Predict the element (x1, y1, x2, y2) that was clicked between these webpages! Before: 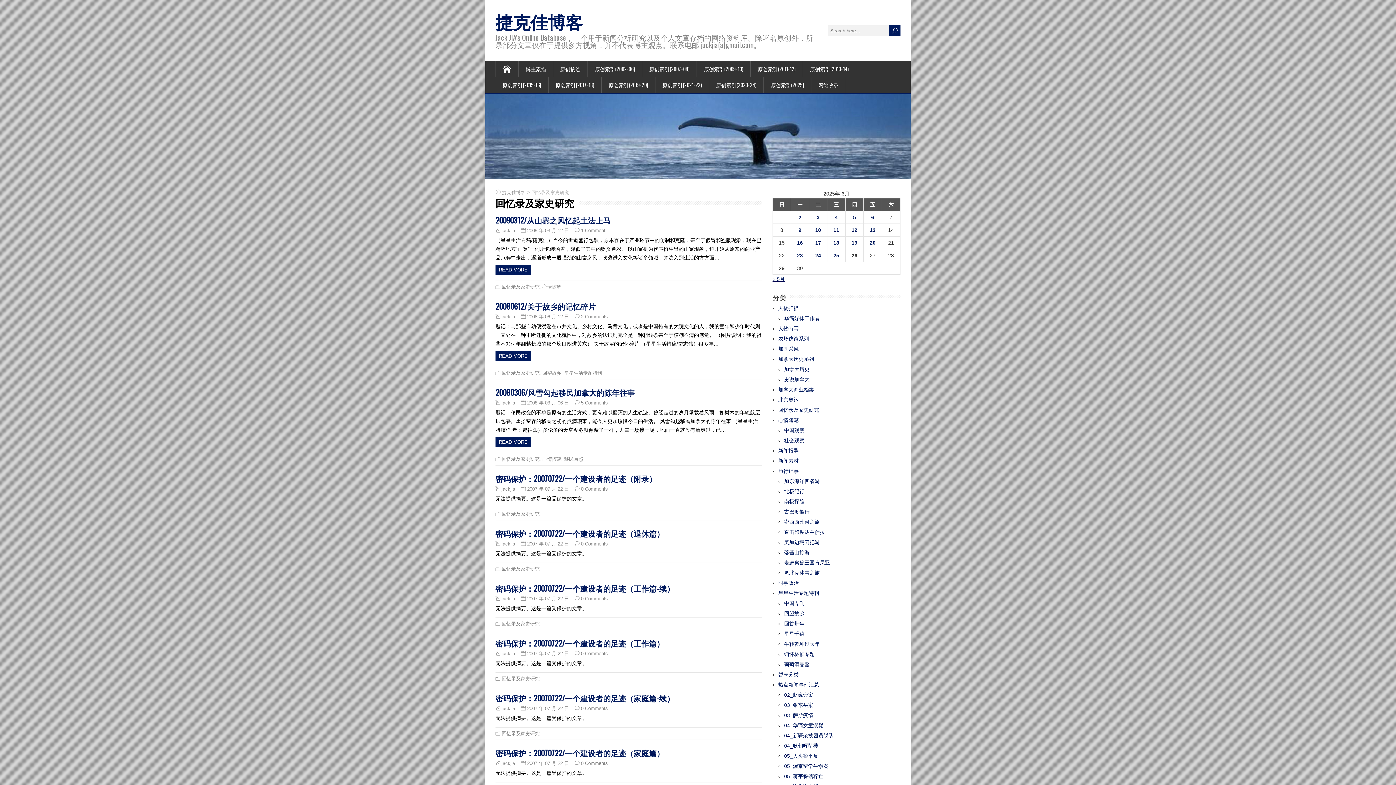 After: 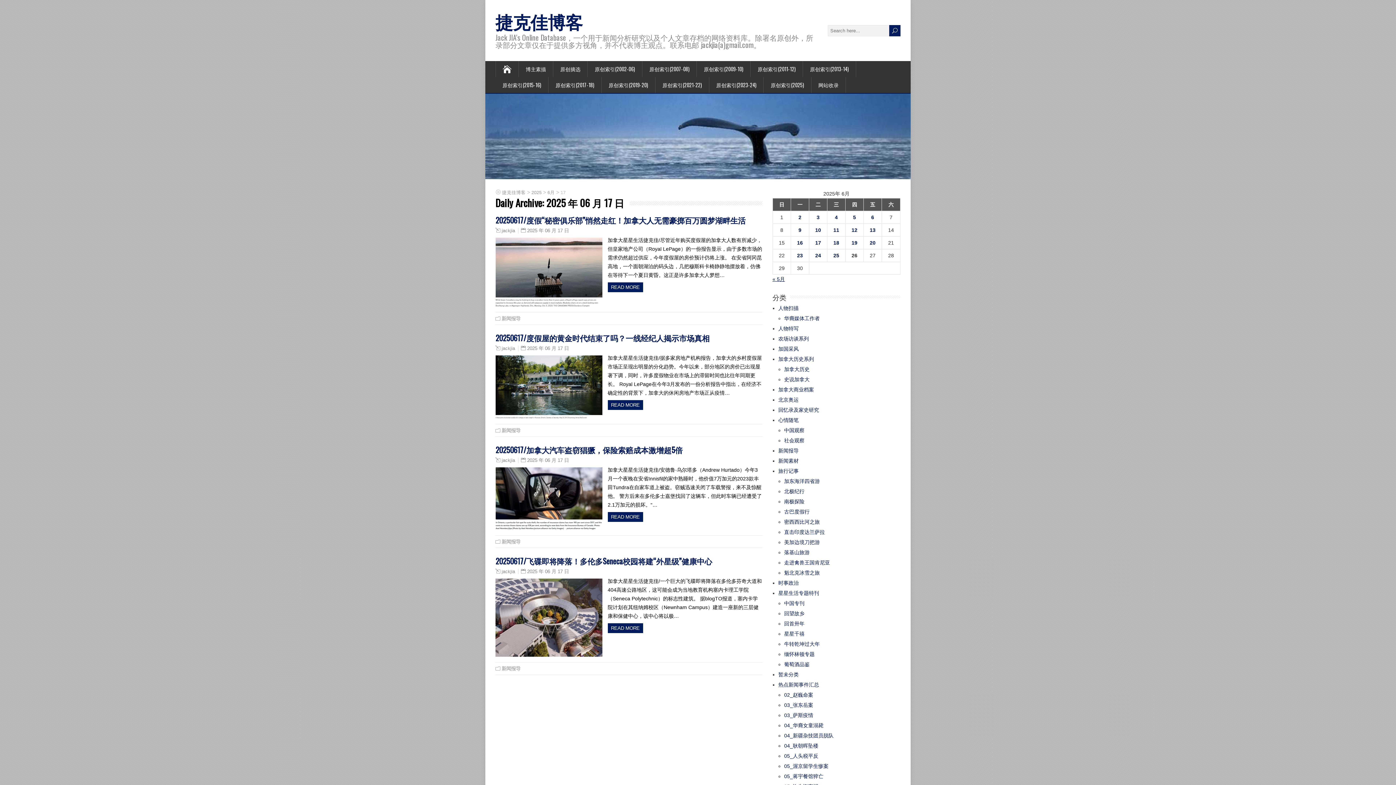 Action: bbox: (815, 239, 821, 245) label: 2025年6月17日 发布的文章